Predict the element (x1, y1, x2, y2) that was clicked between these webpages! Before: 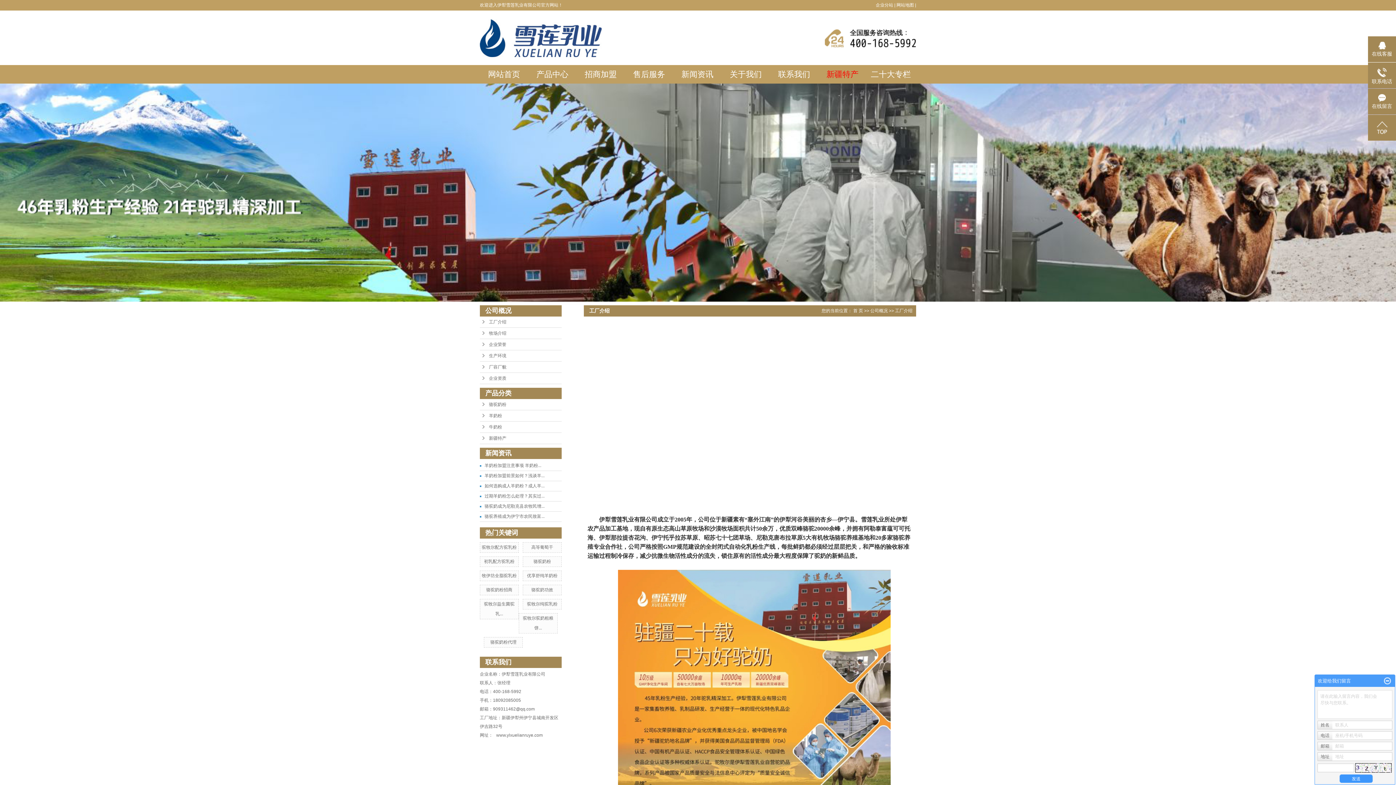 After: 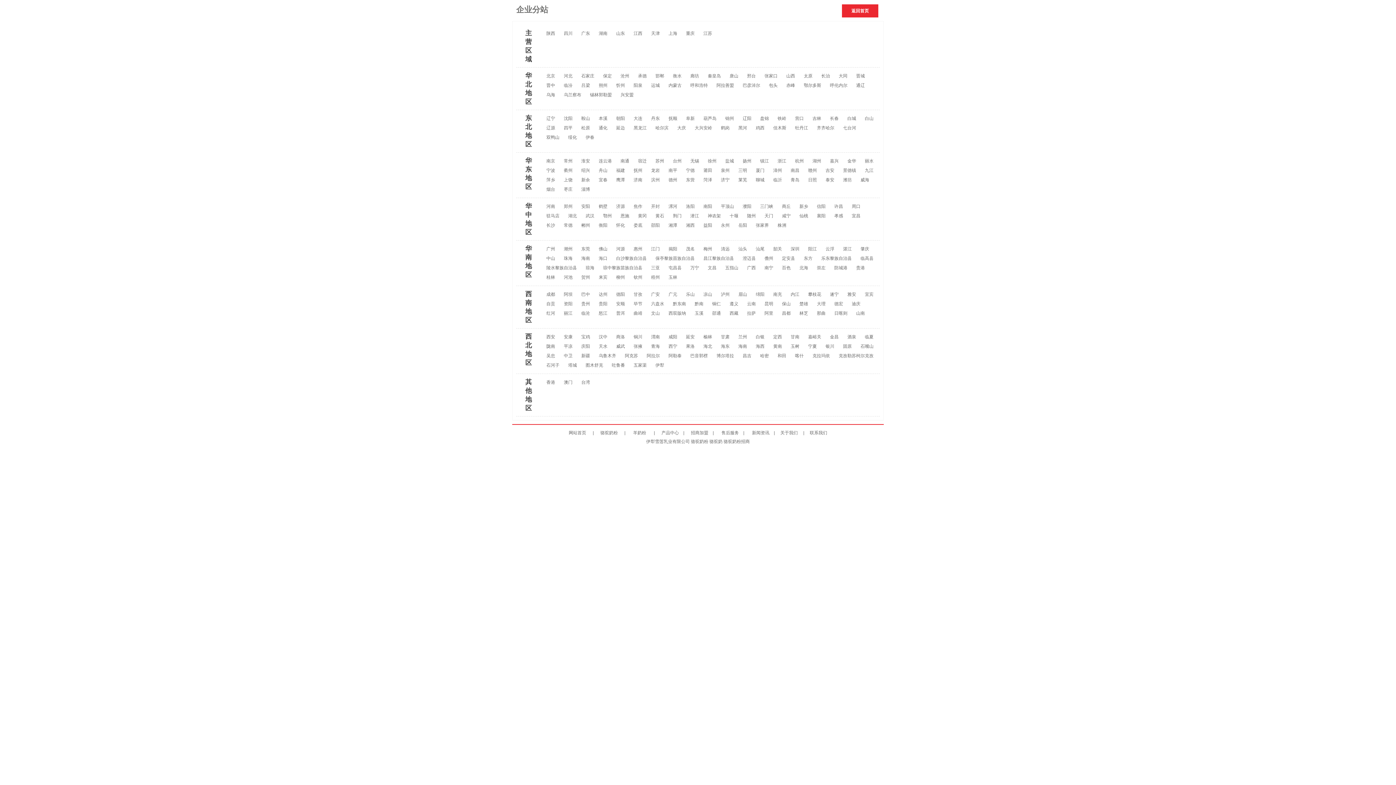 Action: label: 企业分站 bbox: (876, 2, 893, 7)